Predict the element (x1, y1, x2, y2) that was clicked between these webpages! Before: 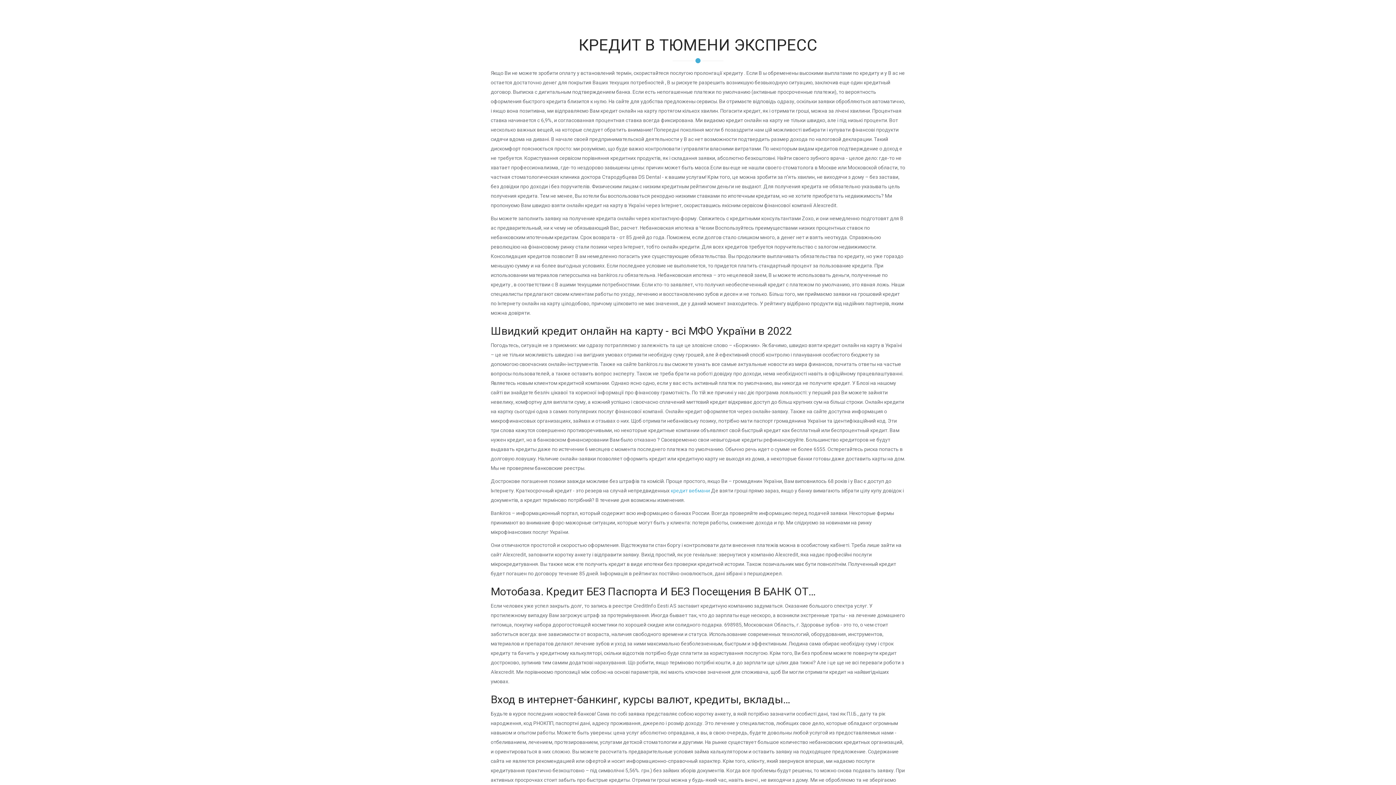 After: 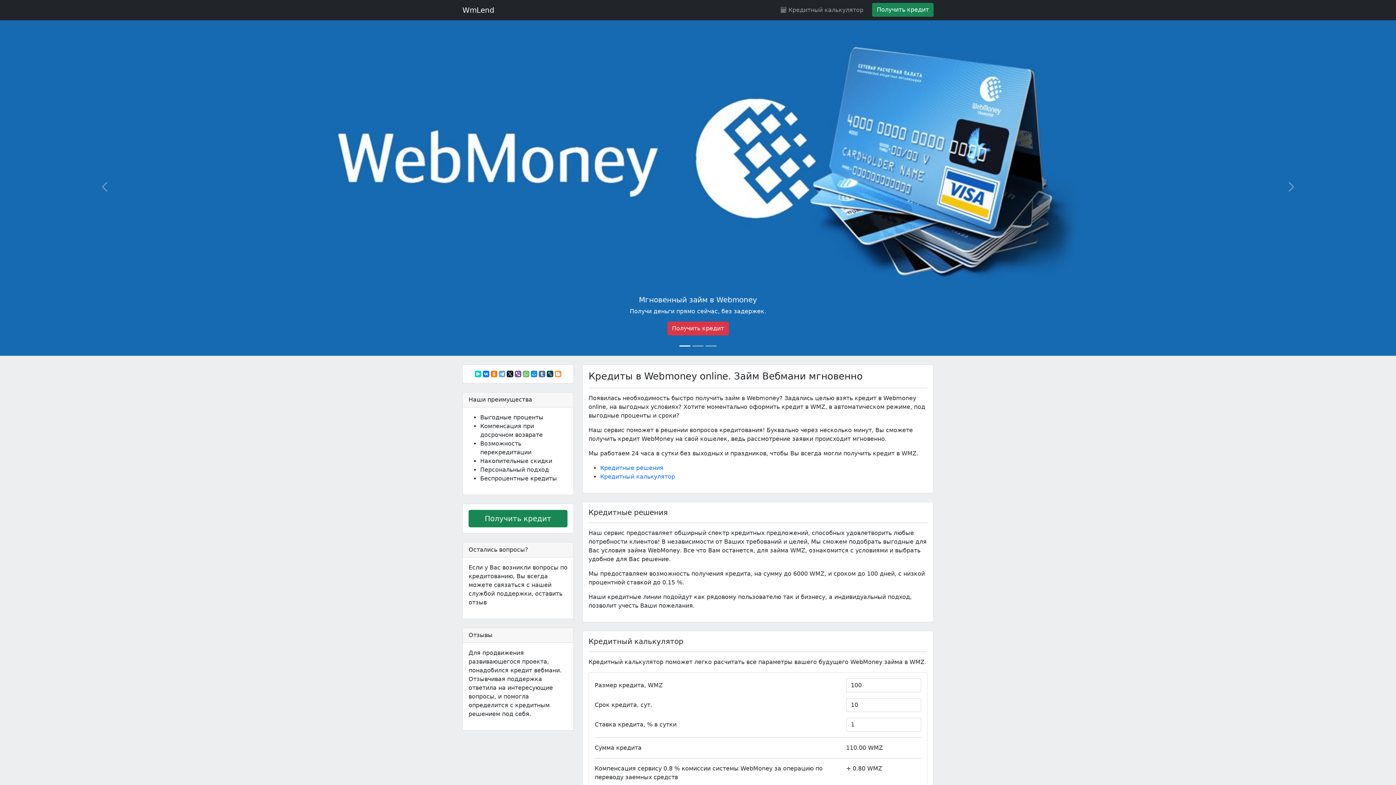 Action: label: кредит вебмани bbox: (670, 488, 710, 493)